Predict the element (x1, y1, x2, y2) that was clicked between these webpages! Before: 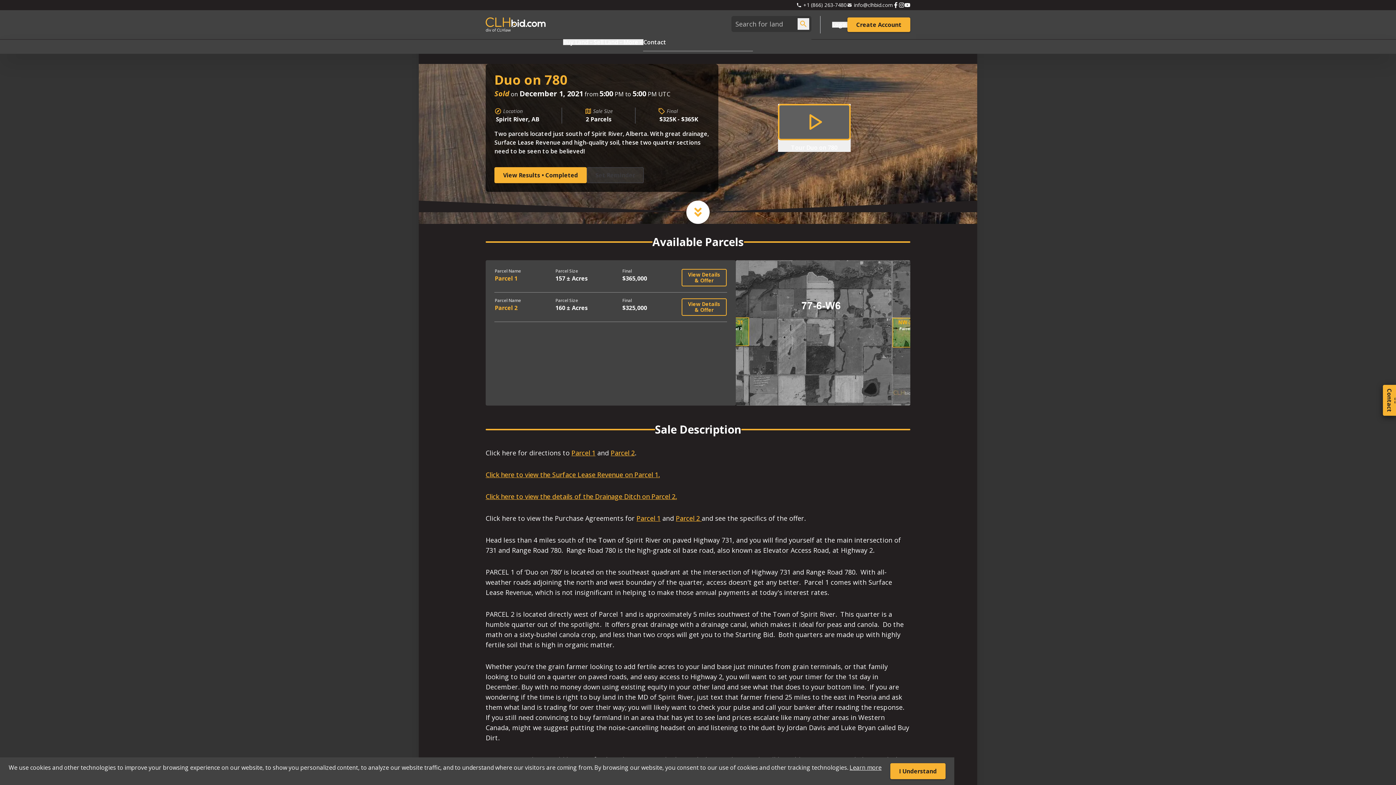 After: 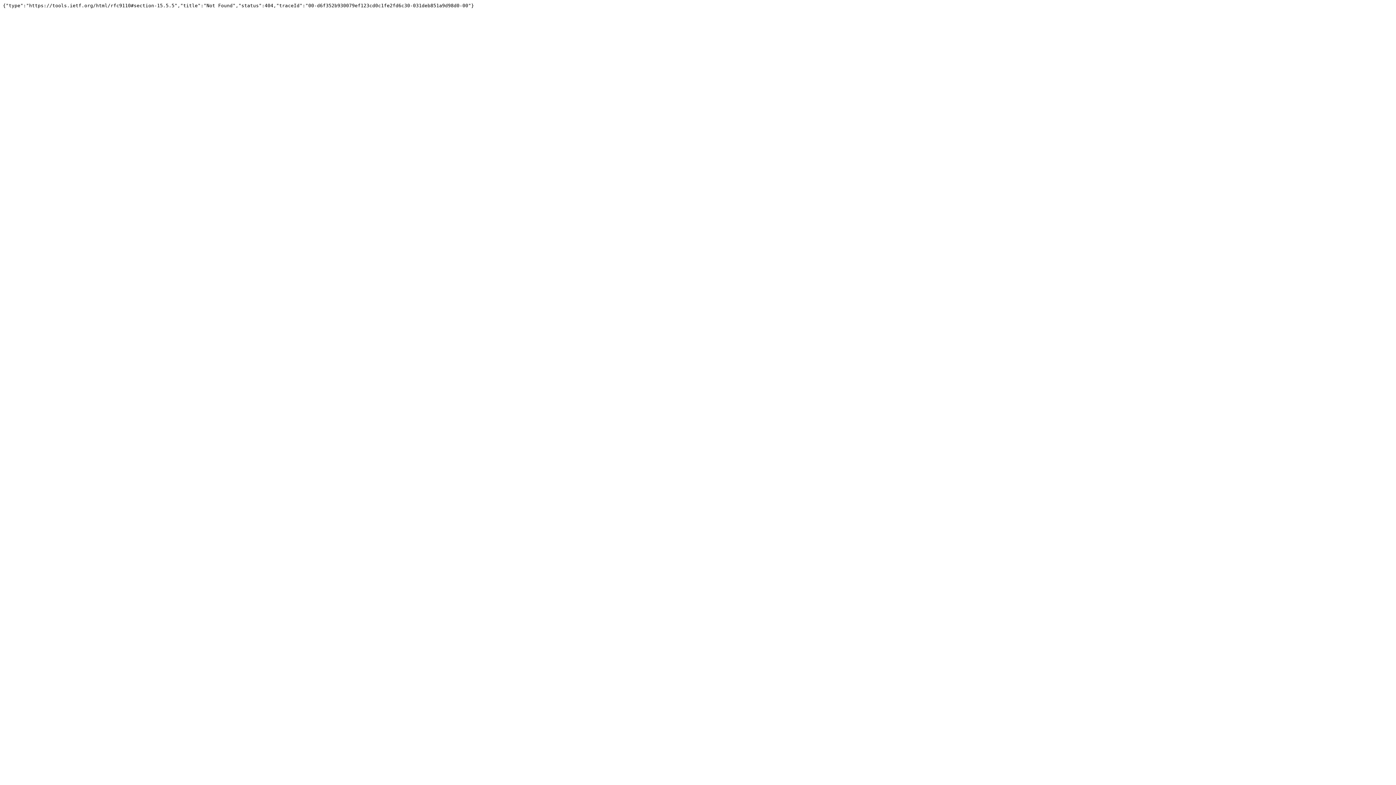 Action: bbox: (676, 514, 701, 522) label: Parcel 2 